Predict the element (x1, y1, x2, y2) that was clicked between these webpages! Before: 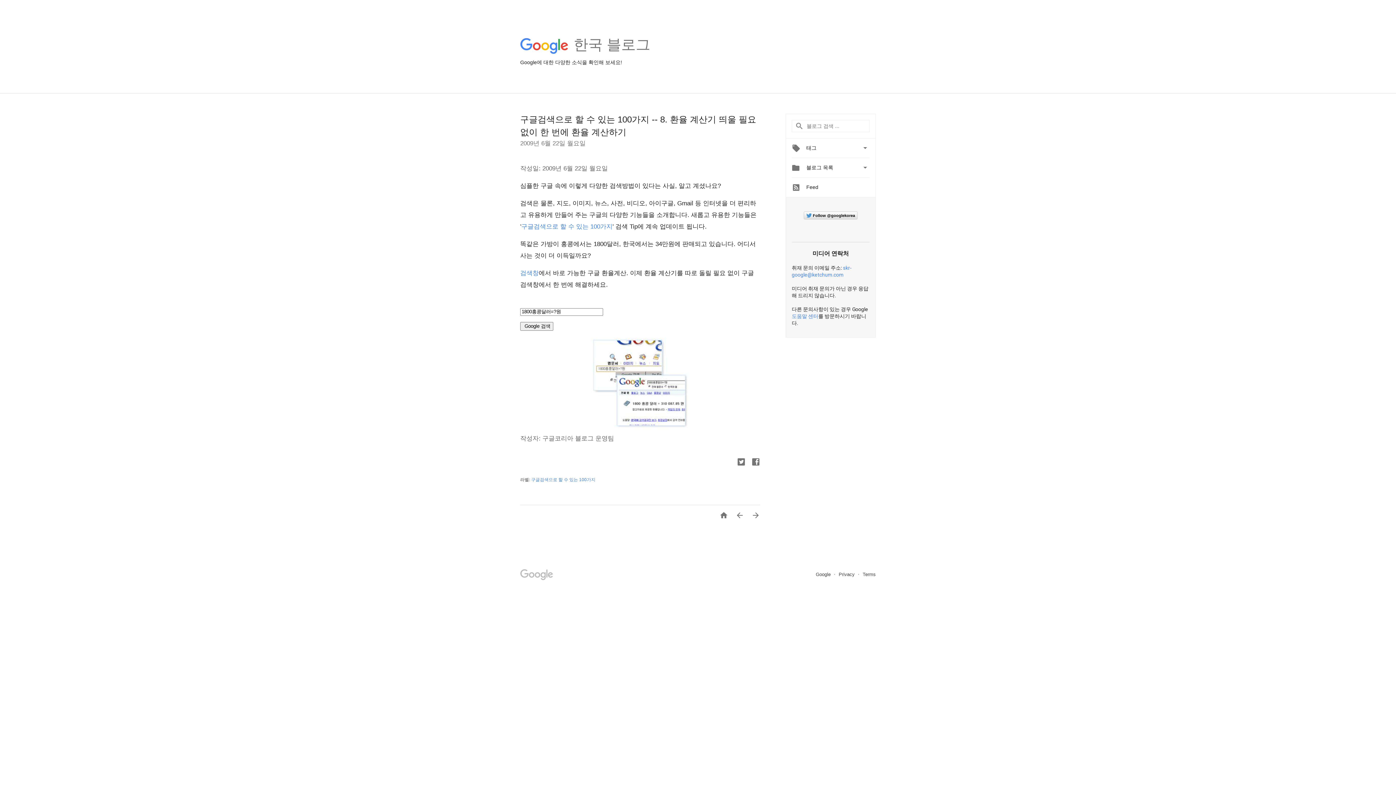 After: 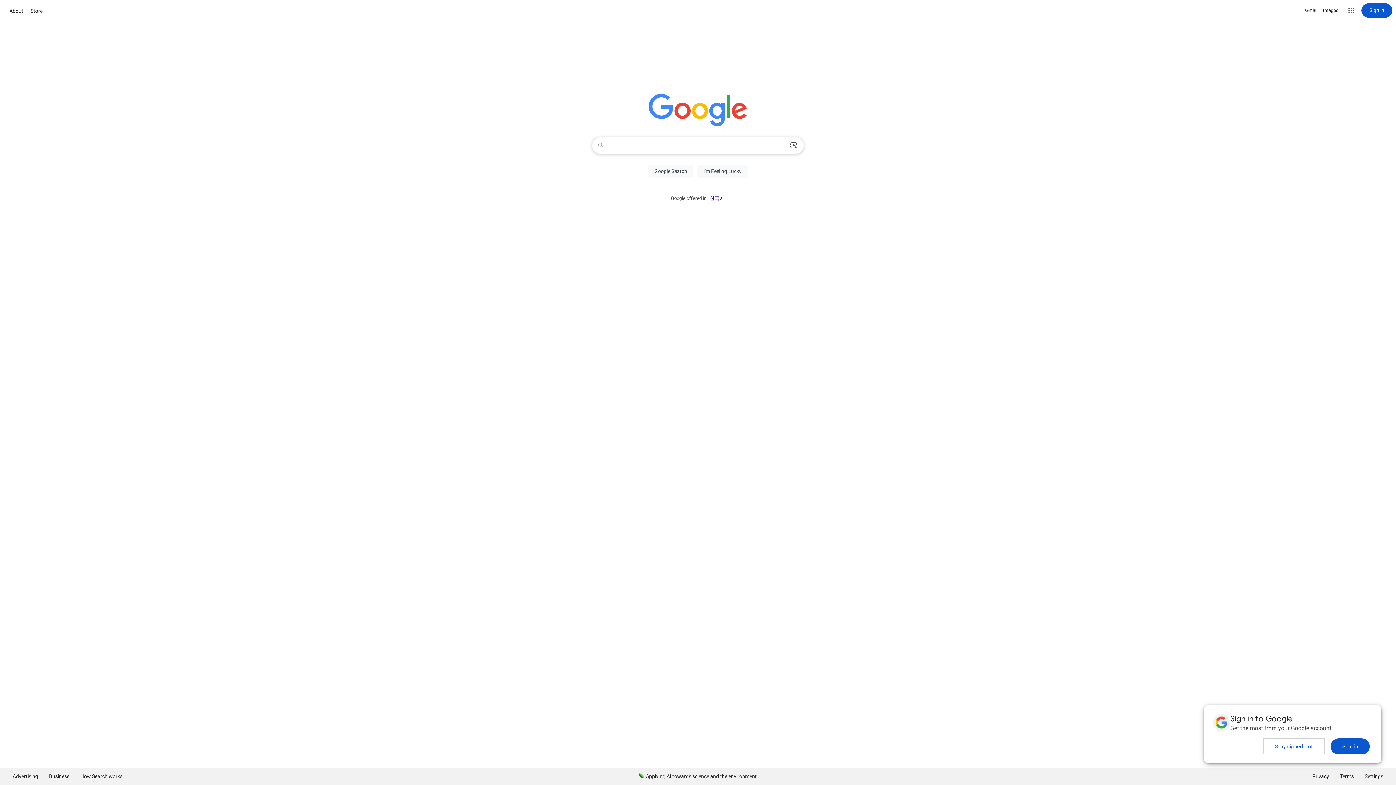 Action: bbox: (520, 269, 538, 276) label: 검색창